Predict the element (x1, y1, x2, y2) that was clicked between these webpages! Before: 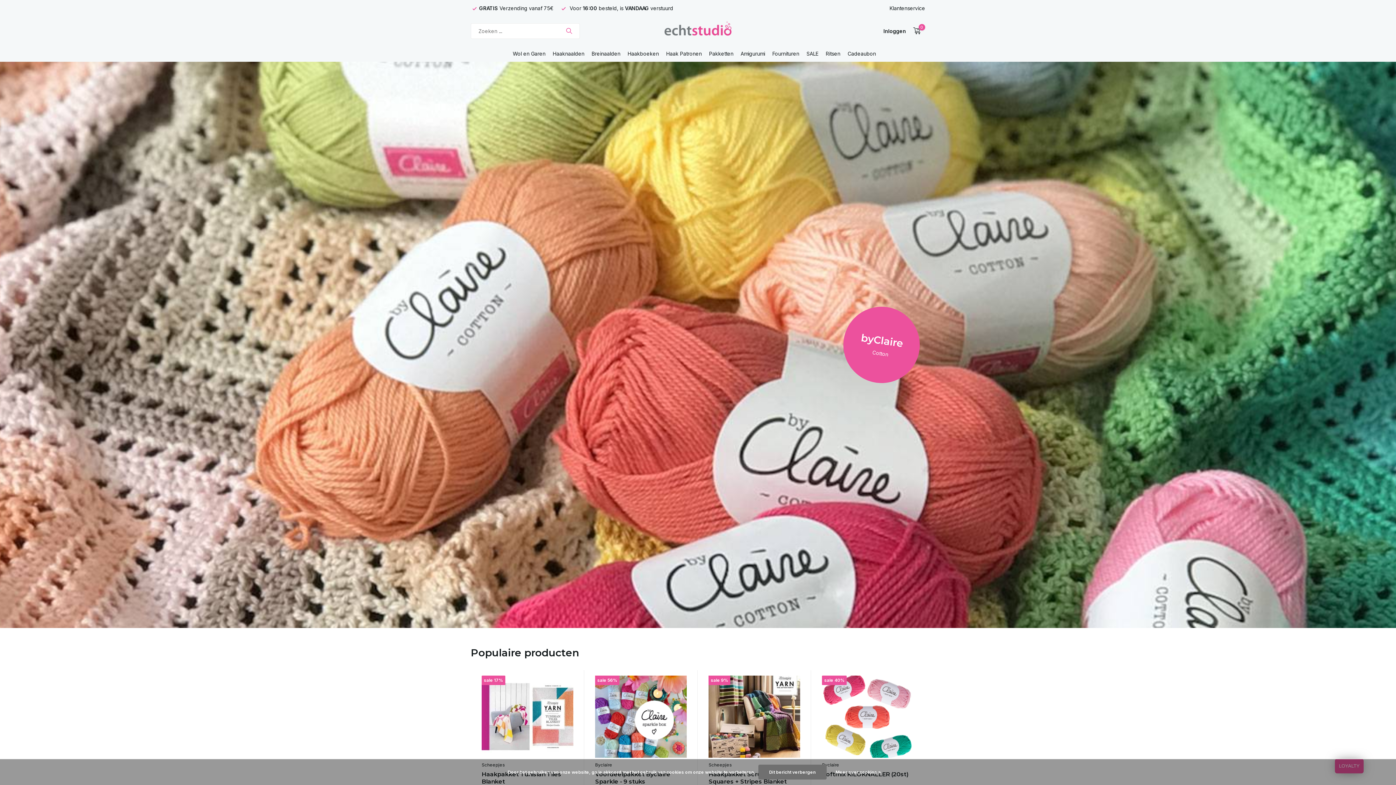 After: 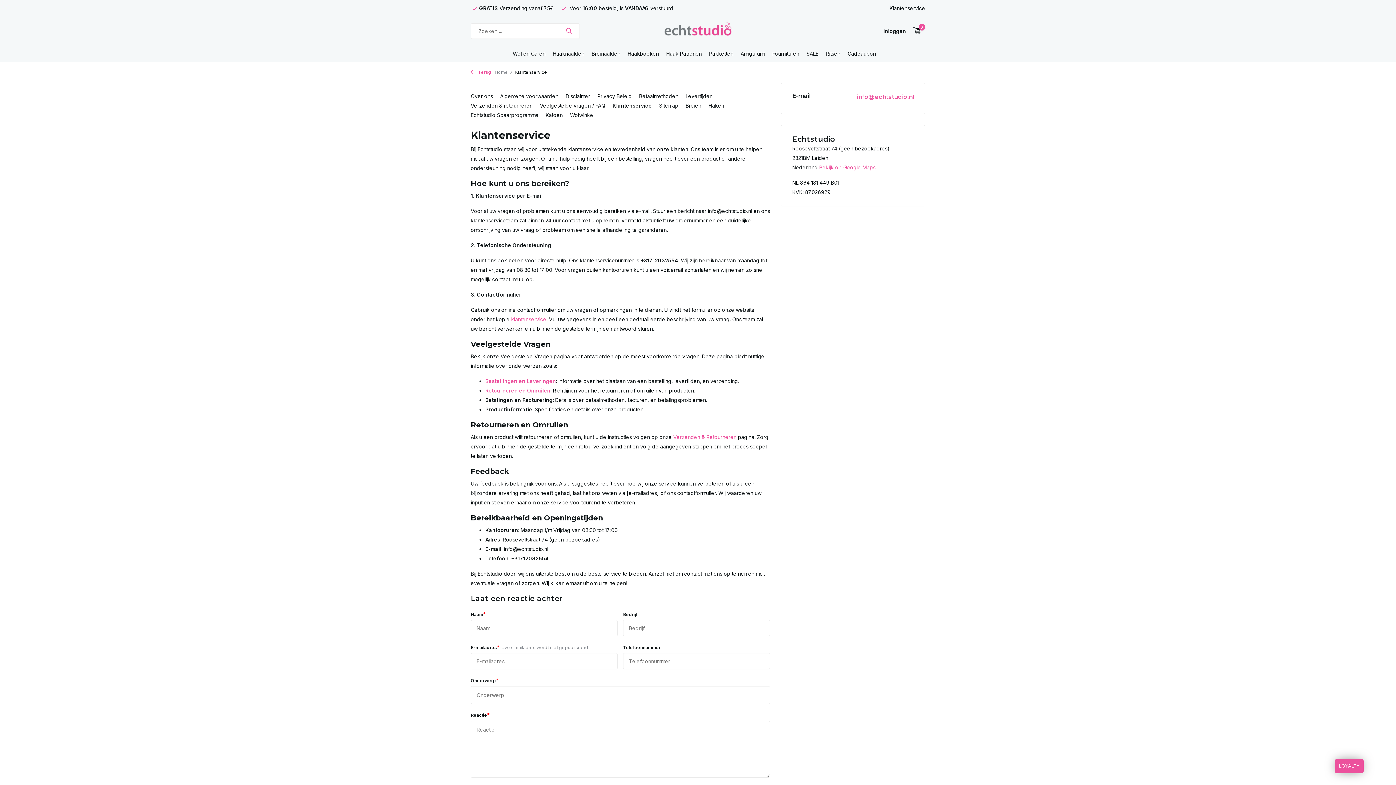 Action: bbox: (889, 5, 925, 11) label: Klantenservice